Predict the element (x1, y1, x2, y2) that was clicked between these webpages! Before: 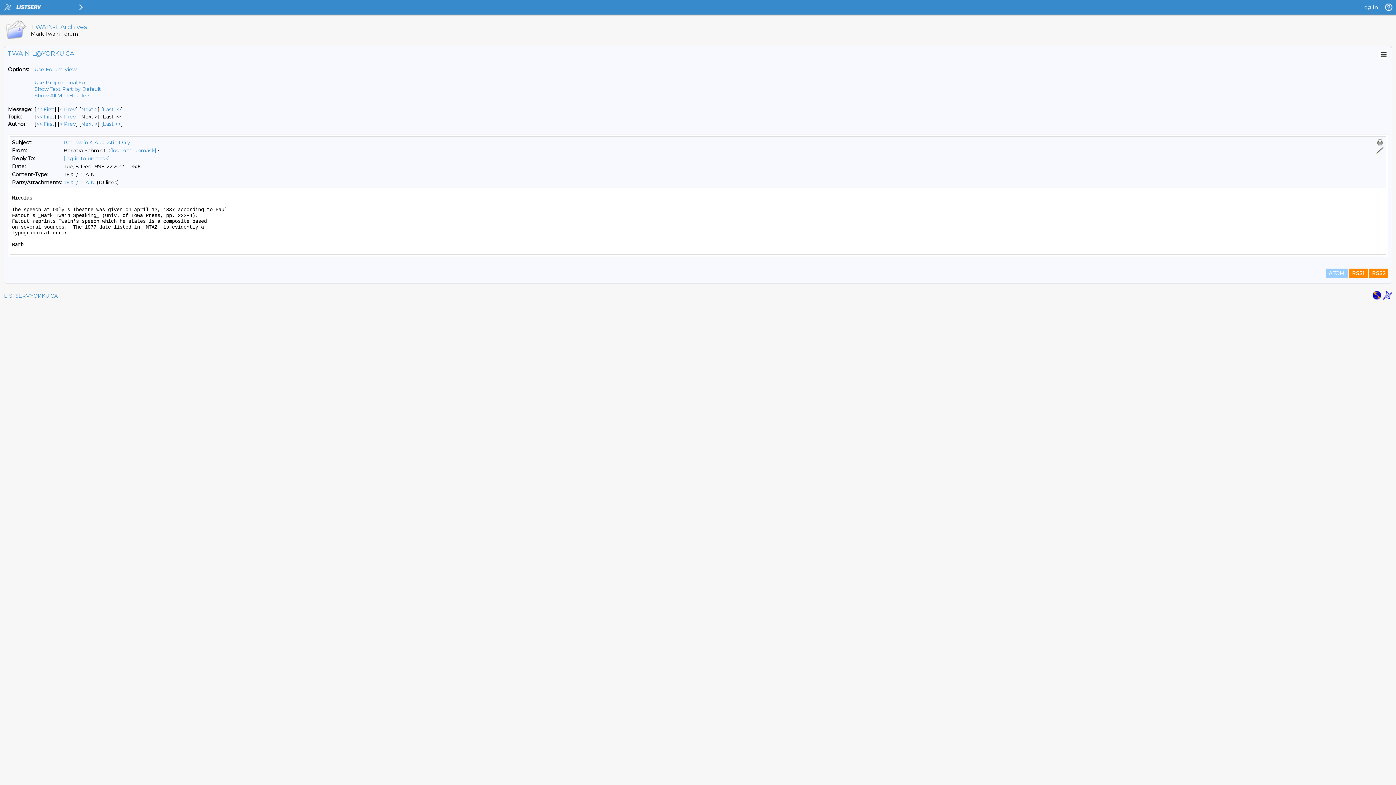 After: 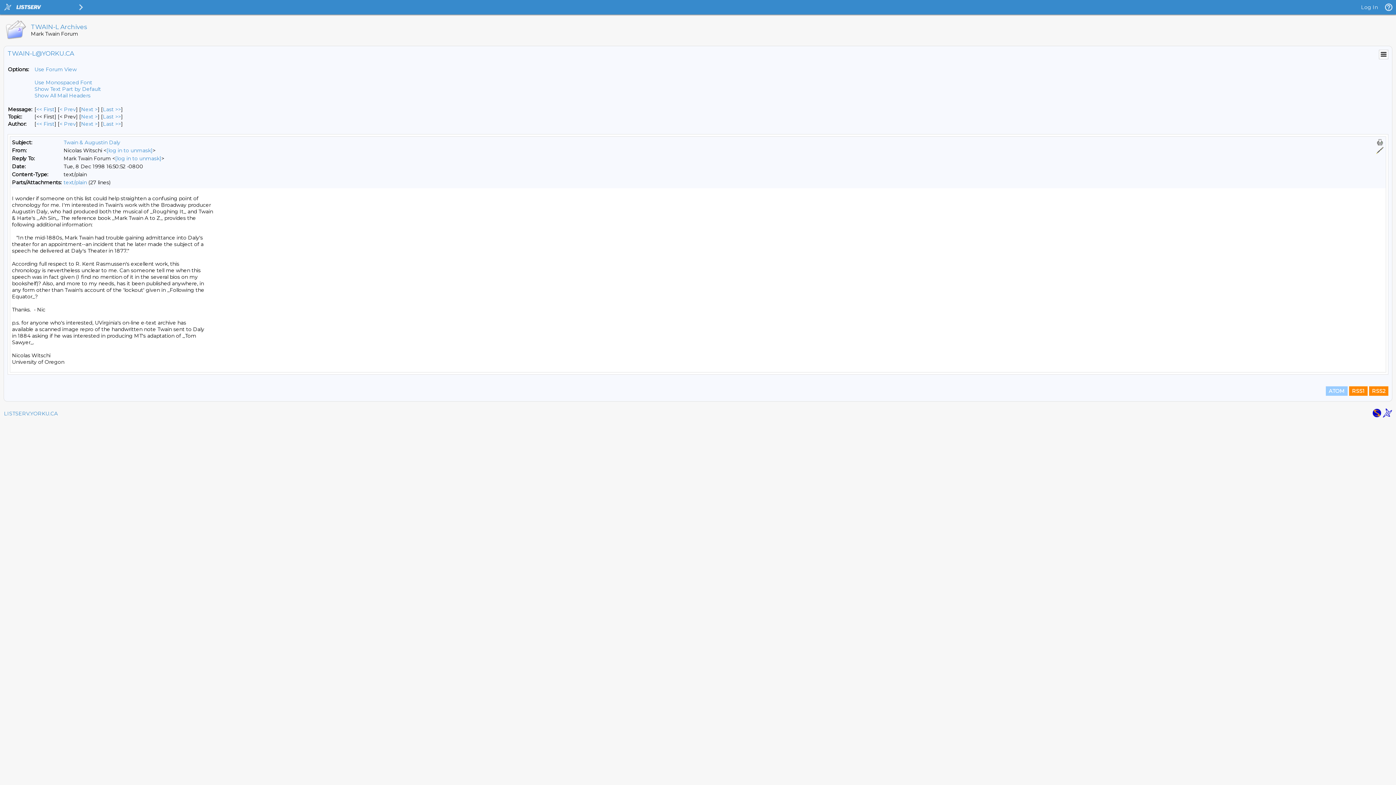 Action: label: Prev Message bbox: (59, 106, 76, 112)